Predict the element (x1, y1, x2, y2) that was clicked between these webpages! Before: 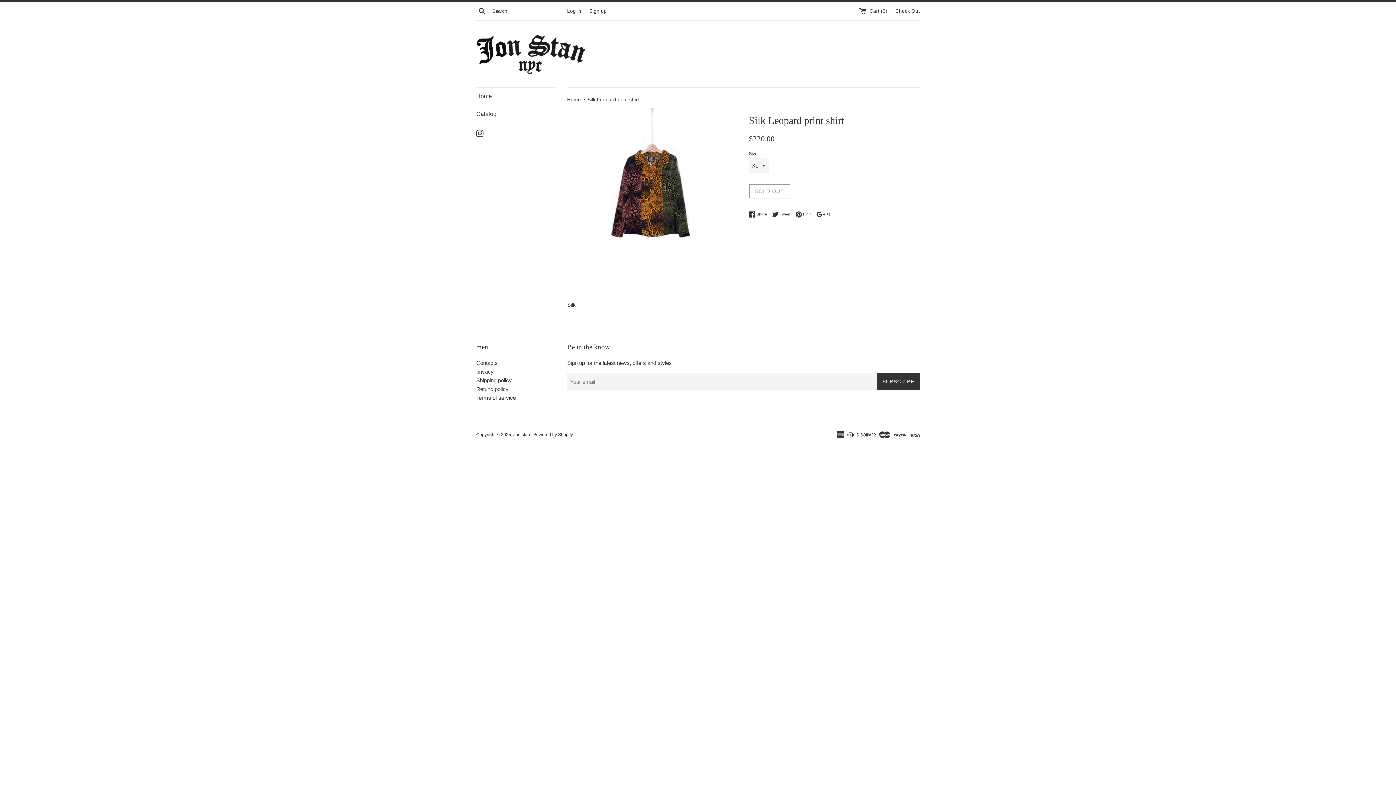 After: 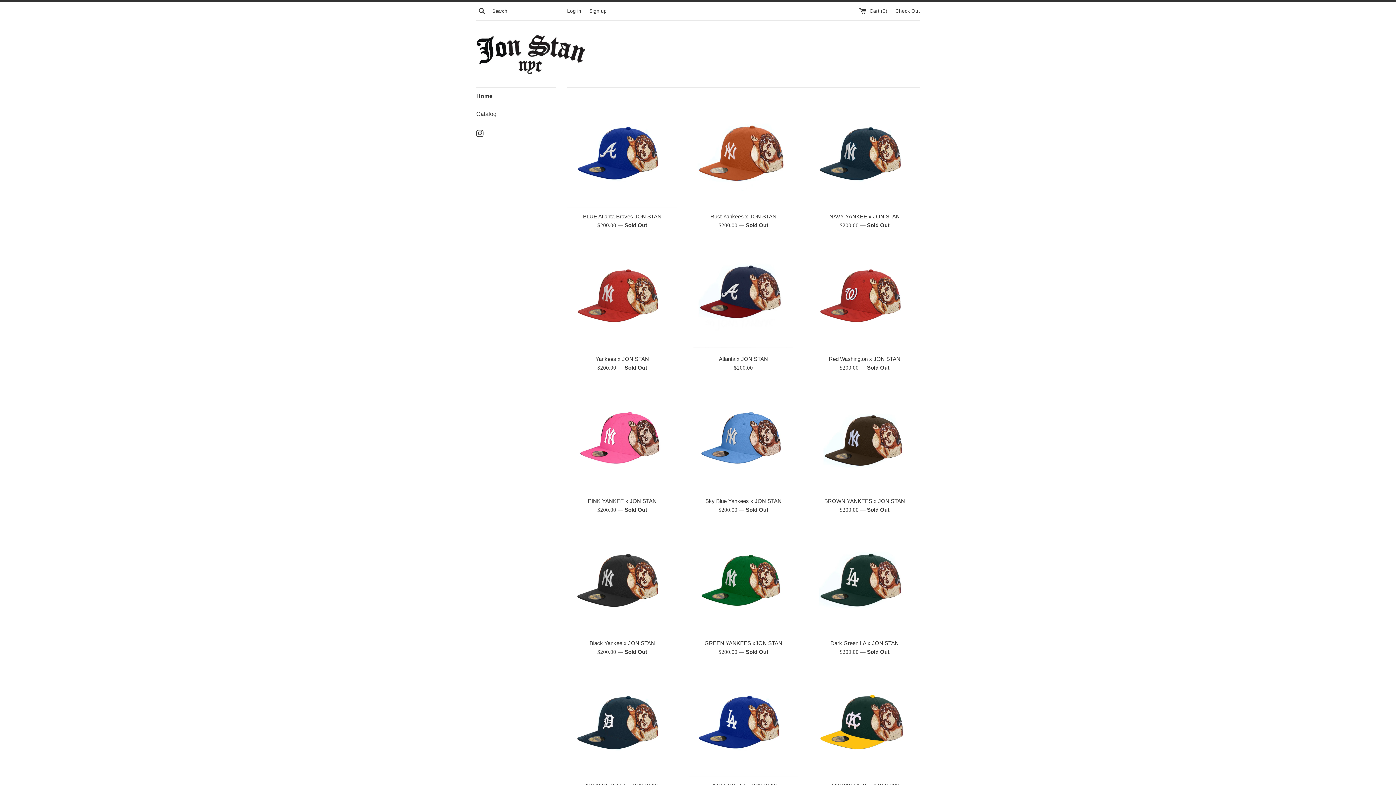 Action: bbox: (476, 31, 920, 76)